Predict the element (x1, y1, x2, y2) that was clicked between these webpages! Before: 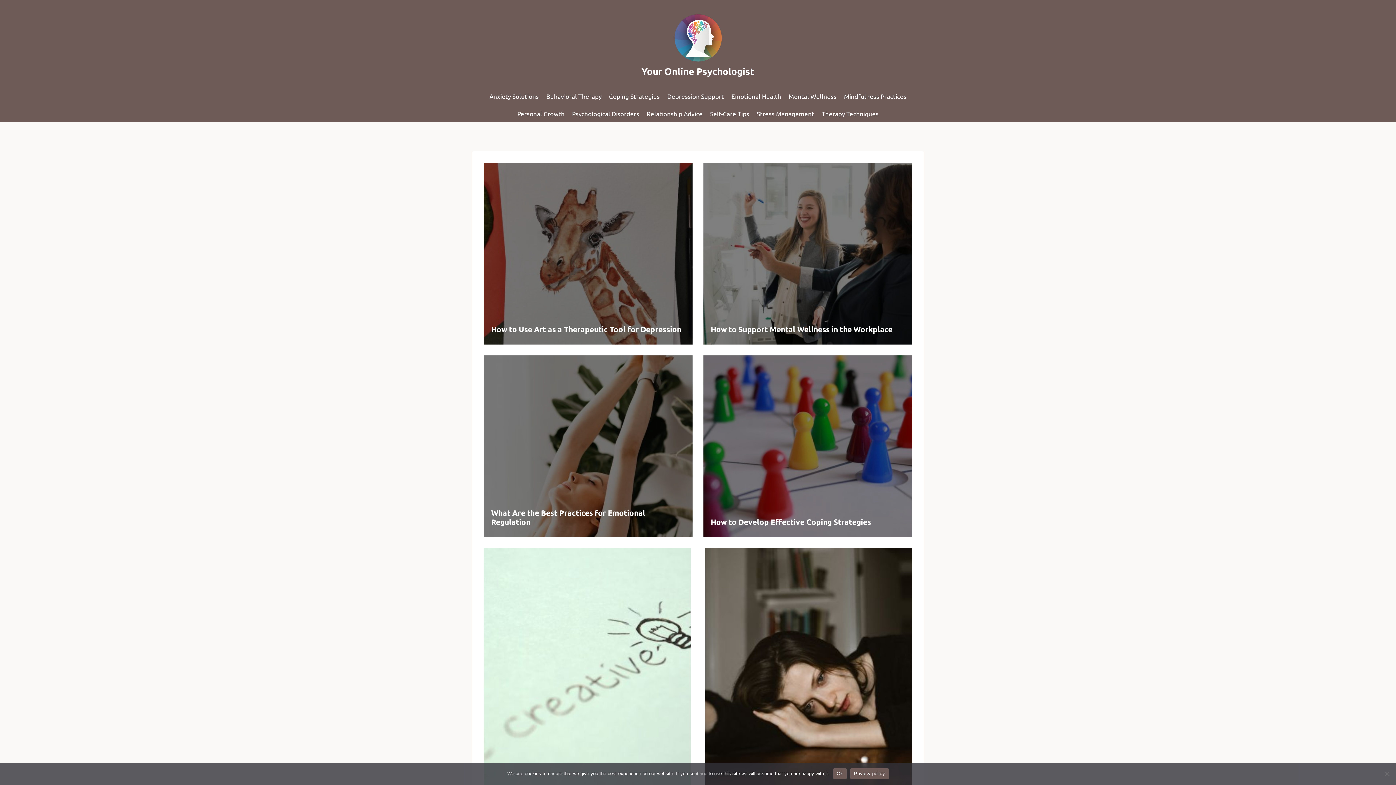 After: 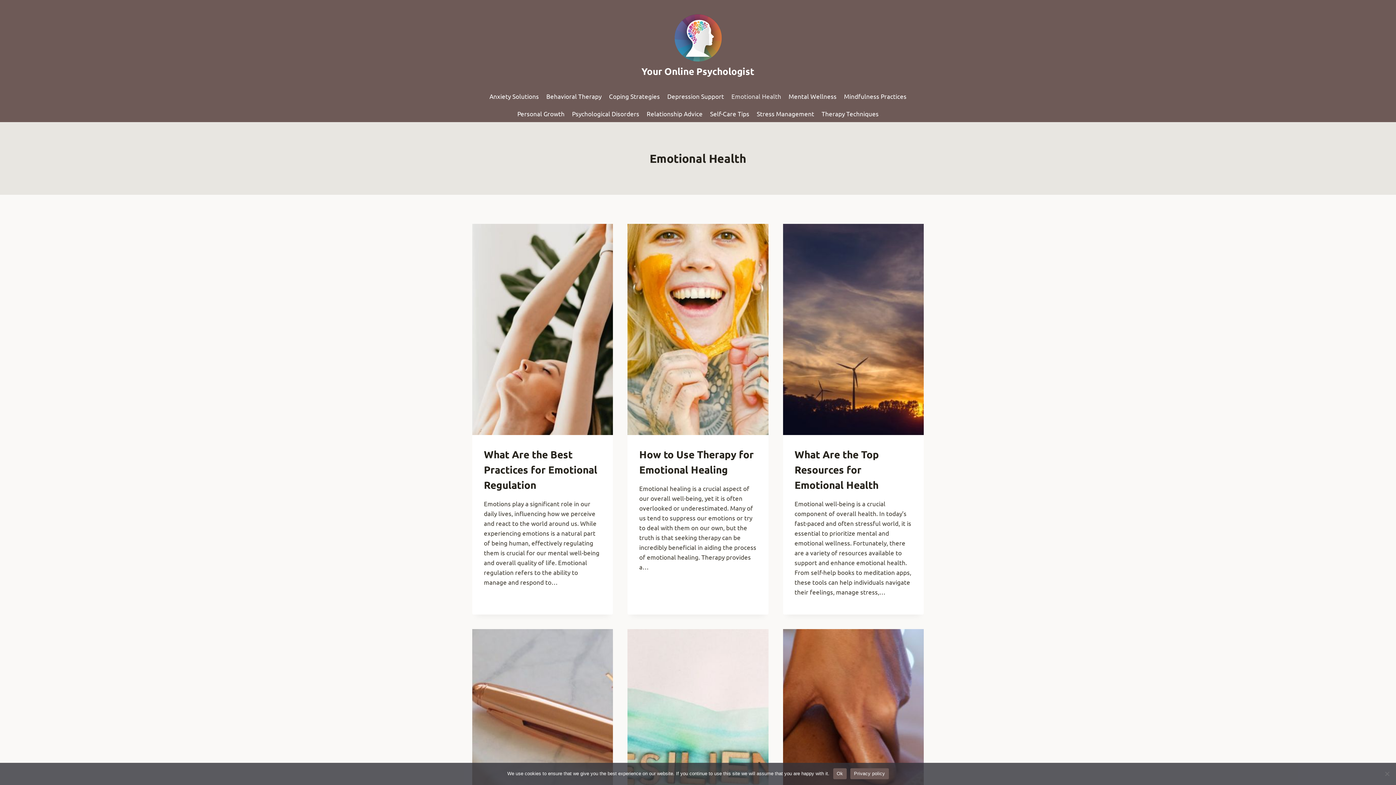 Action: label: Emotional Health bbox: (727, 87, 785, 104)